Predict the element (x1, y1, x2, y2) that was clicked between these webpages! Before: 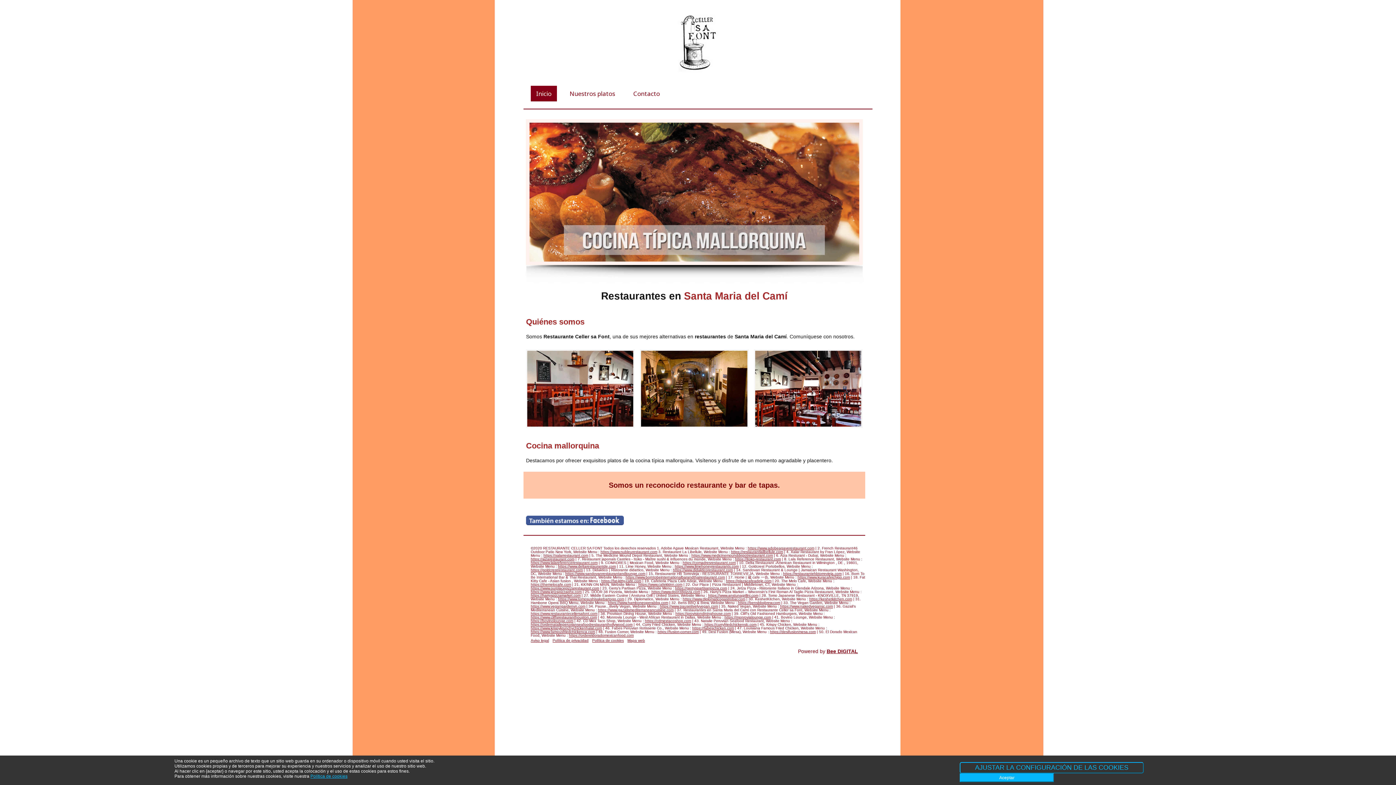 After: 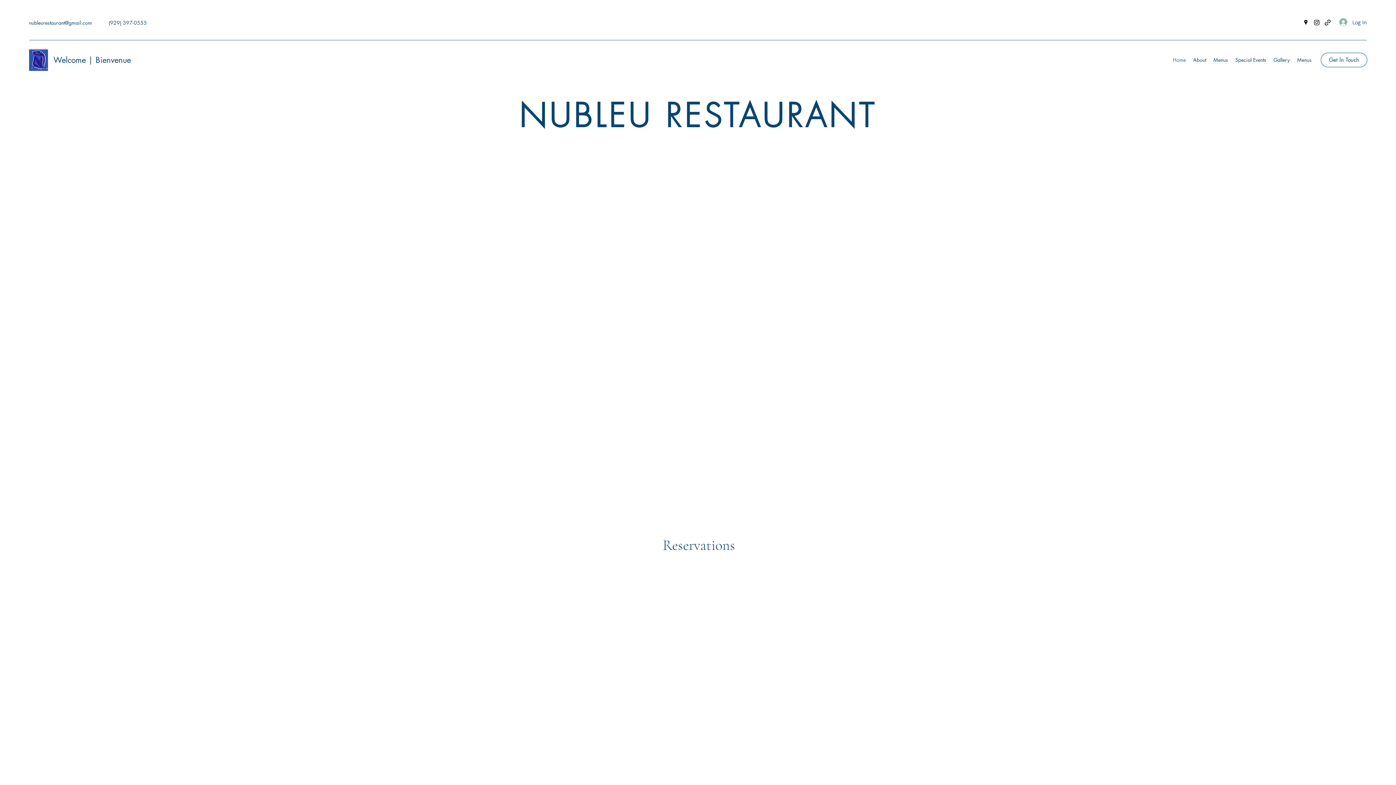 Action: bbox: (600, 550, 657, 554) label: https://www.nubleurestaurant.com